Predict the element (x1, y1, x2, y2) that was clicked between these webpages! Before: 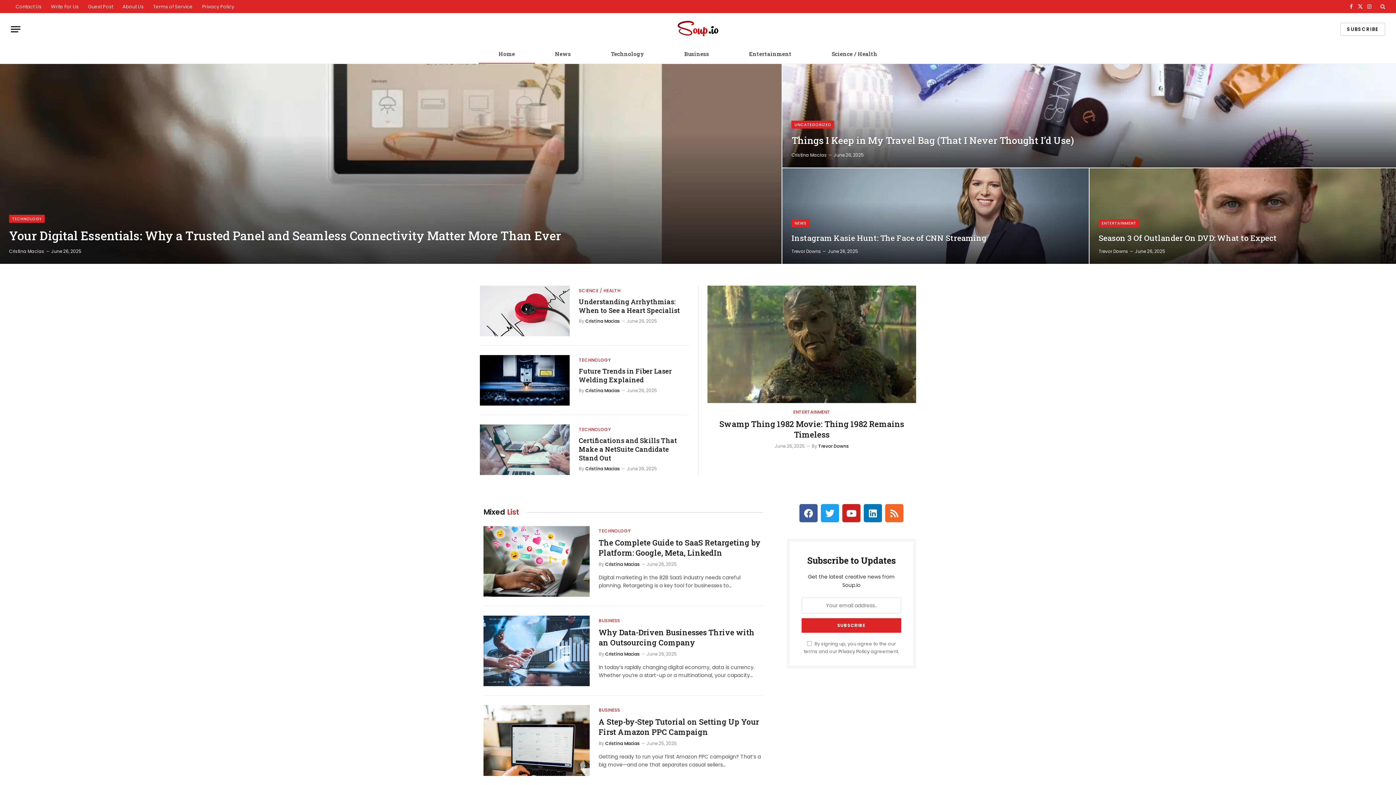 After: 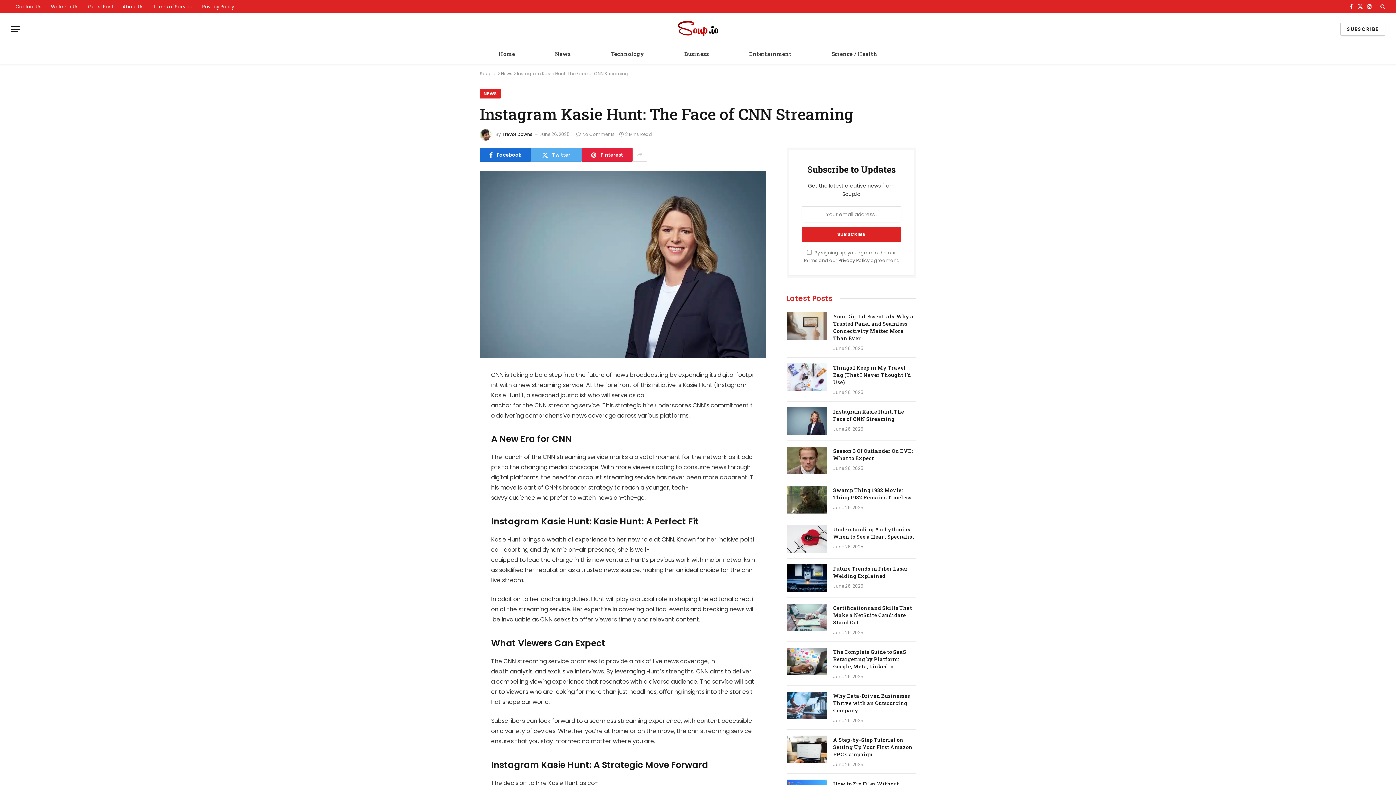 Action: bbox: (782, 168, 1089, 263)